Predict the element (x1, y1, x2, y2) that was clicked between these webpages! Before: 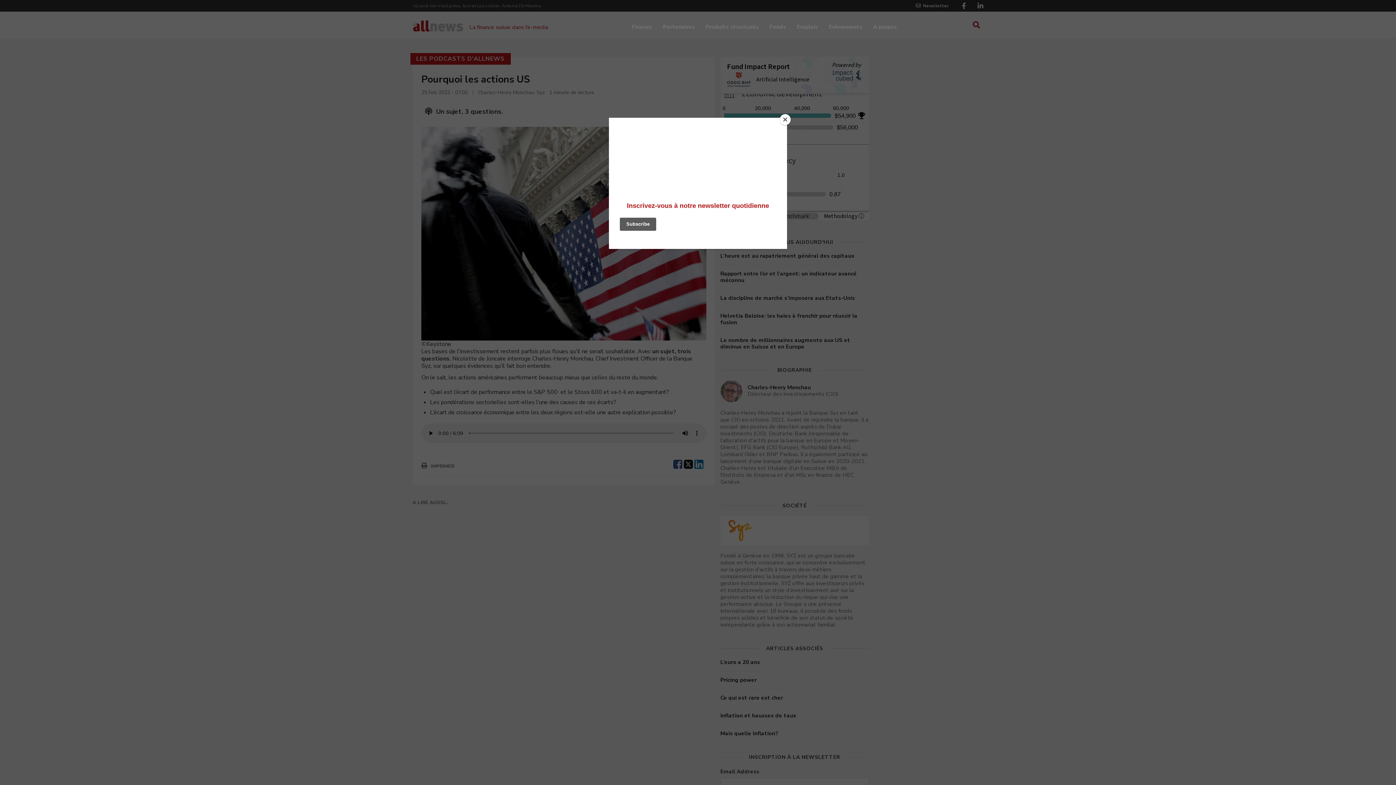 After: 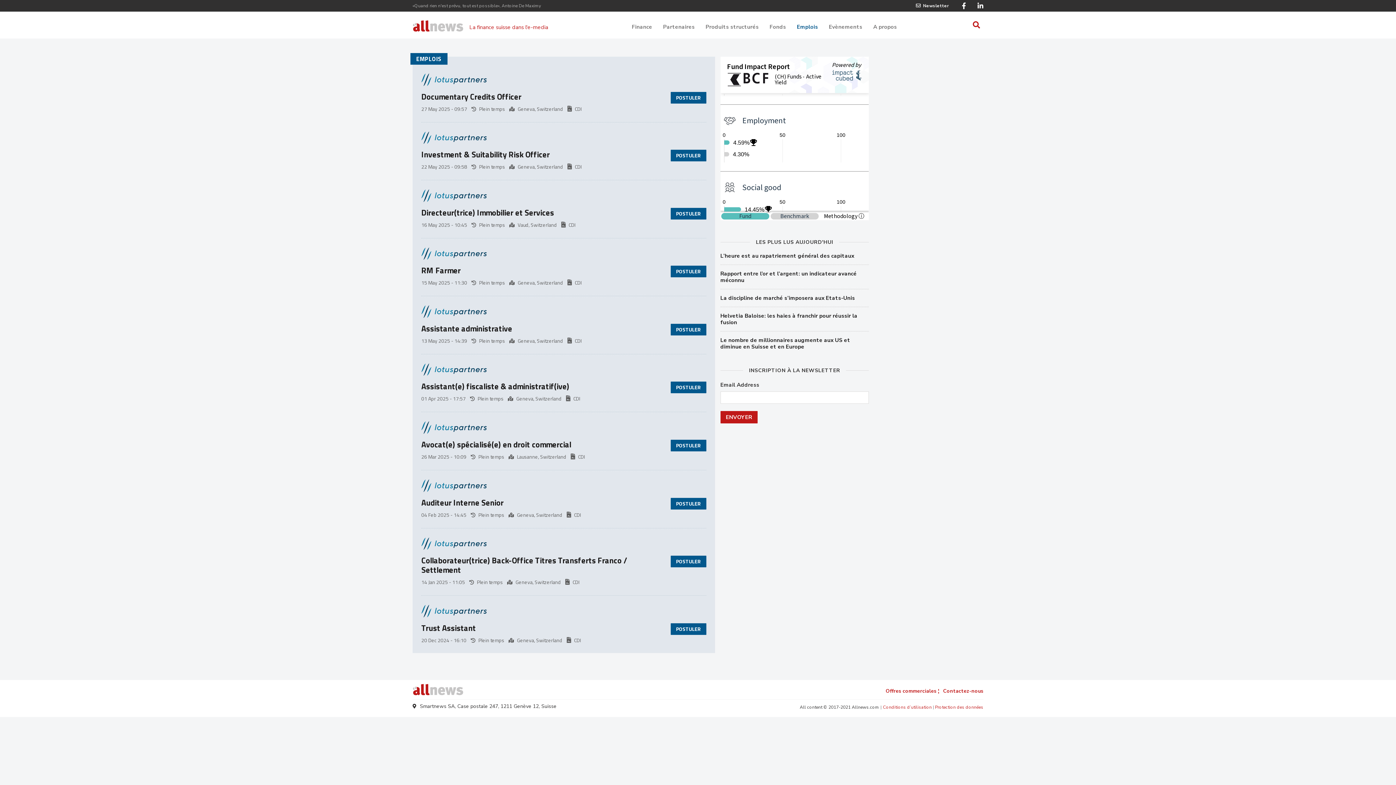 Action: bbox: (797, 19, 818, 31) label: Emplois